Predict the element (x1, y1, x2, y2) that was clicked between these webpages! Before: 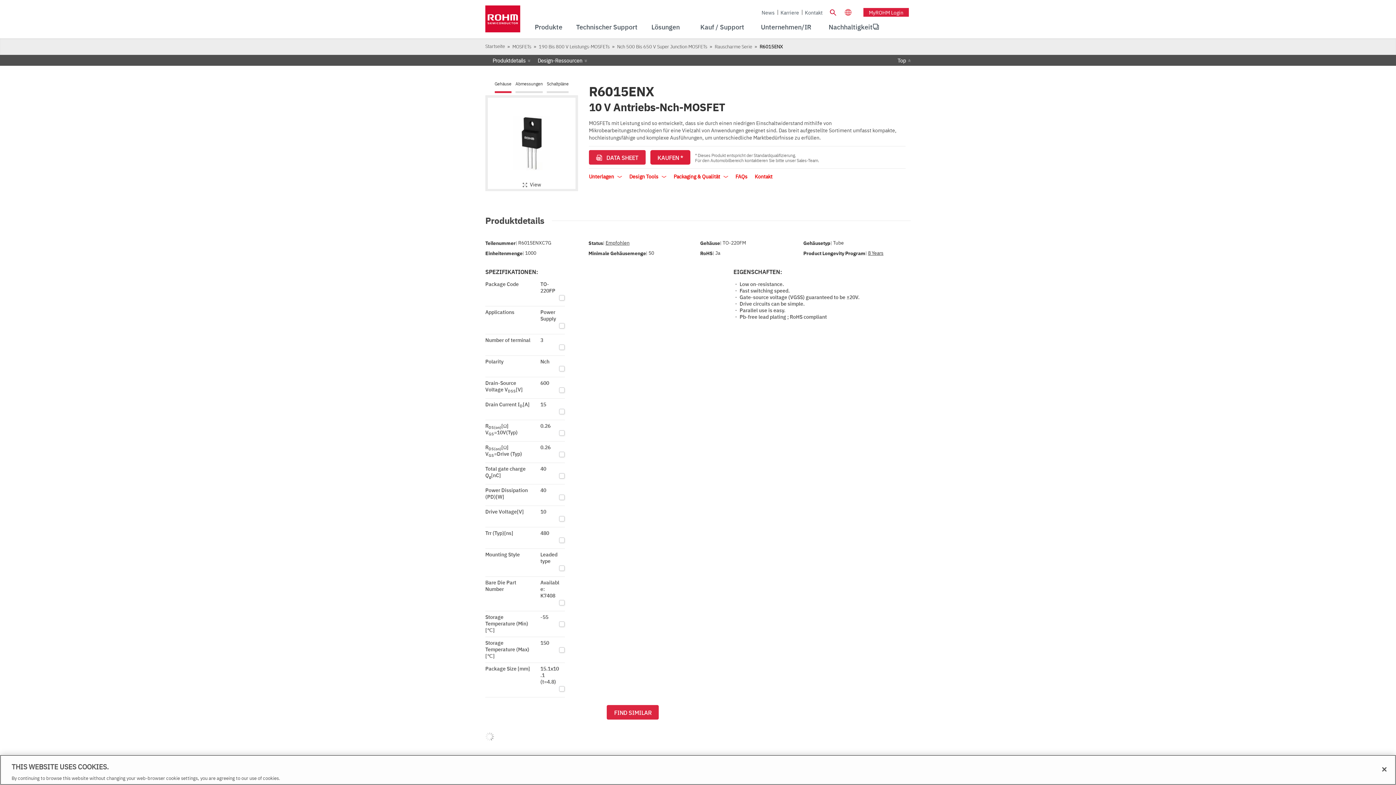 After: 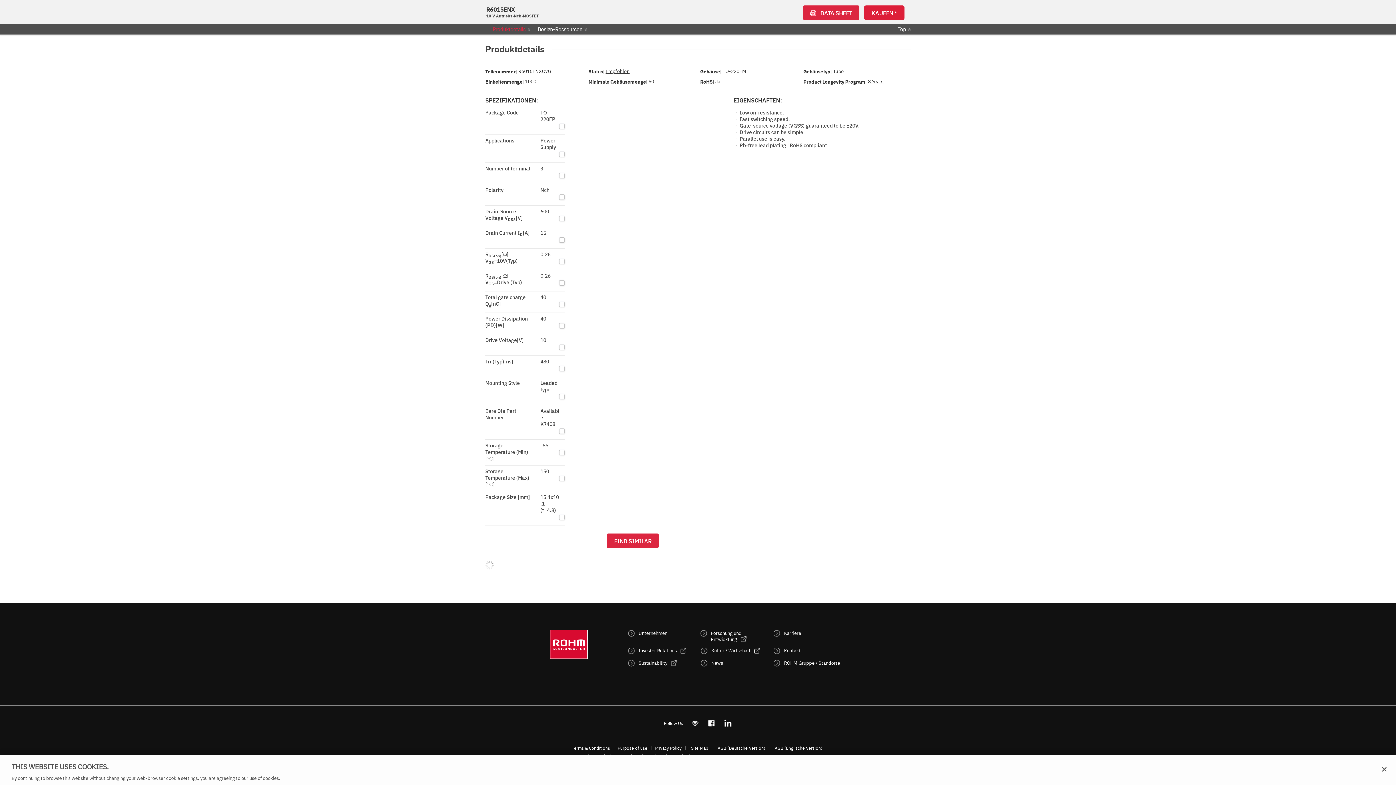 Action: label: Produktdetails bbox: (492, 56, 530, 64)